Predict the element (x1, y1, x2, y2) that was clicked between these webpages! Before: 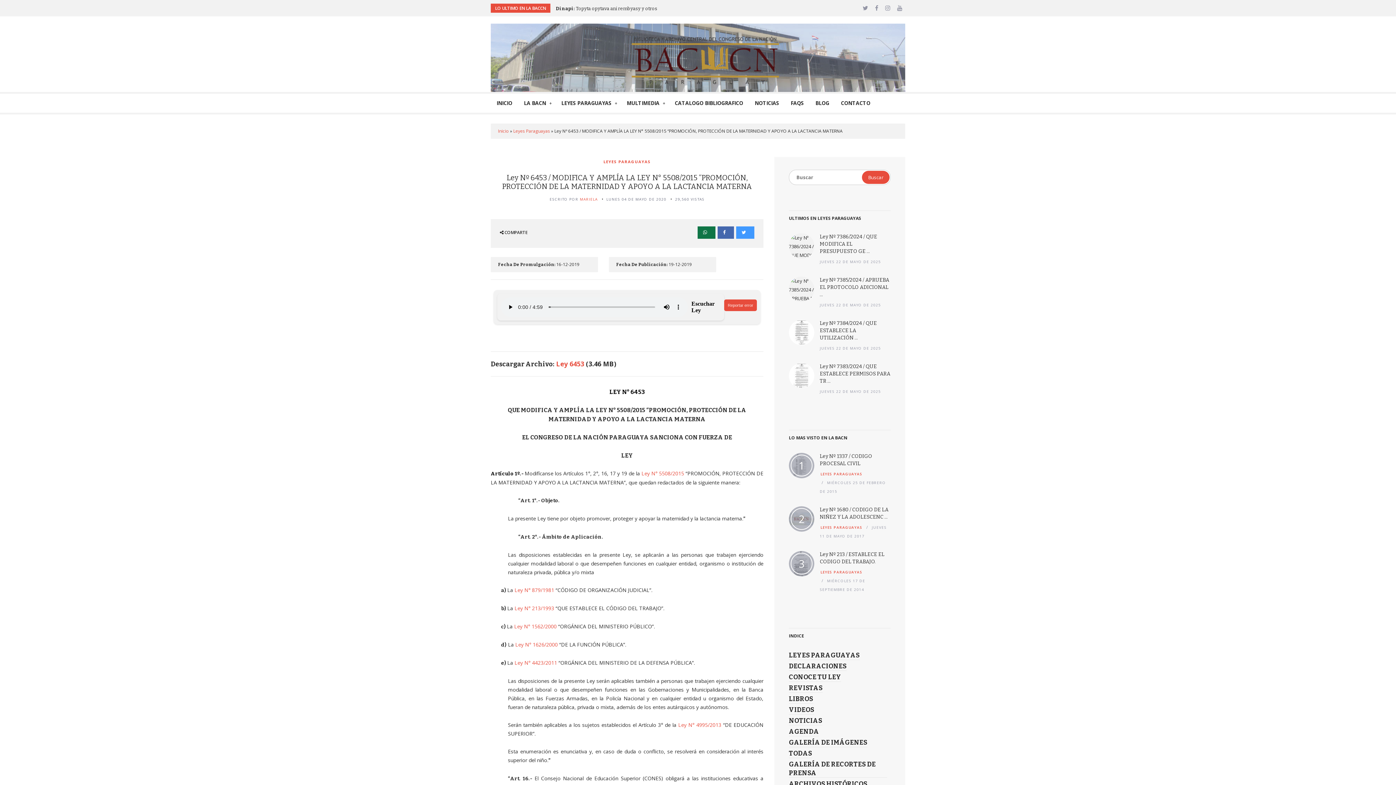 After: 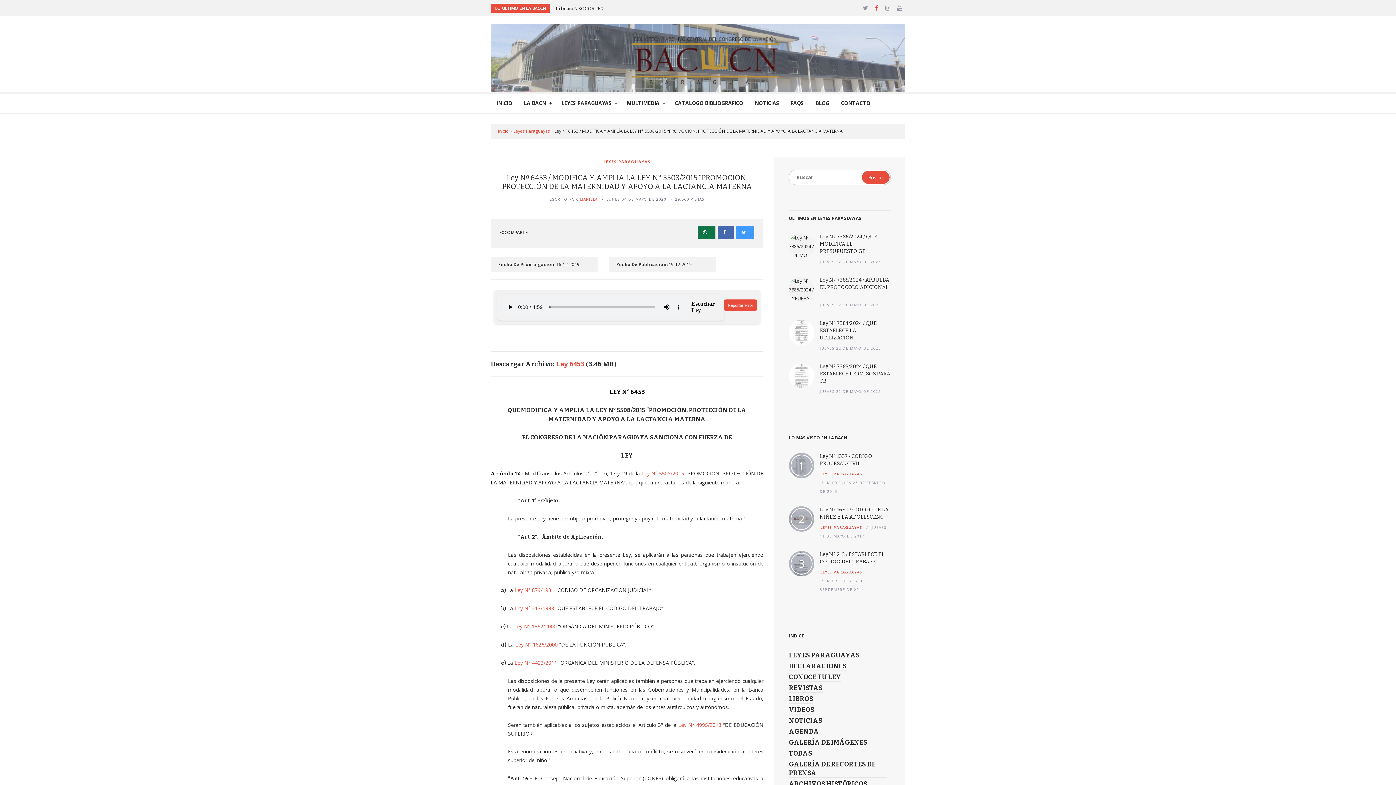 Action: bbox: (872, 3, 881, 12)